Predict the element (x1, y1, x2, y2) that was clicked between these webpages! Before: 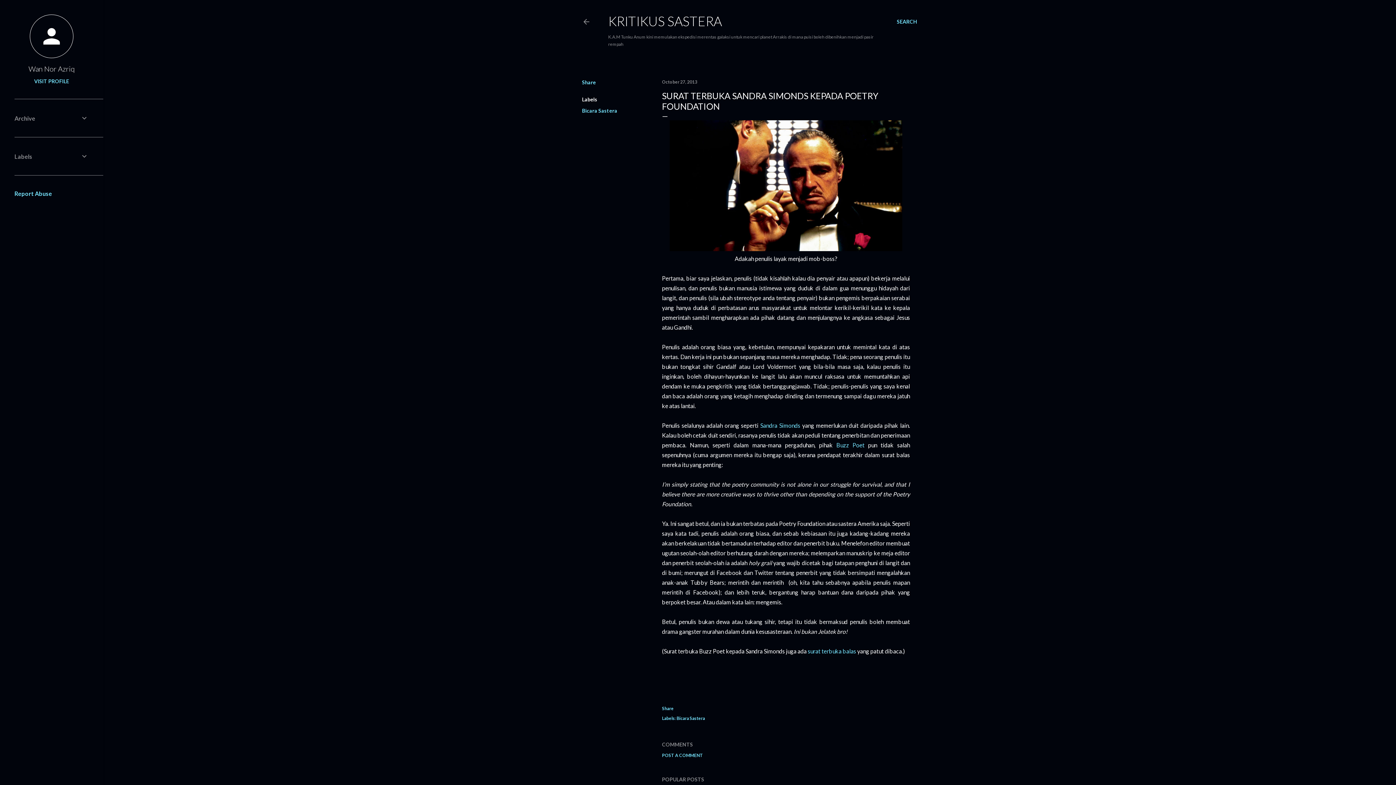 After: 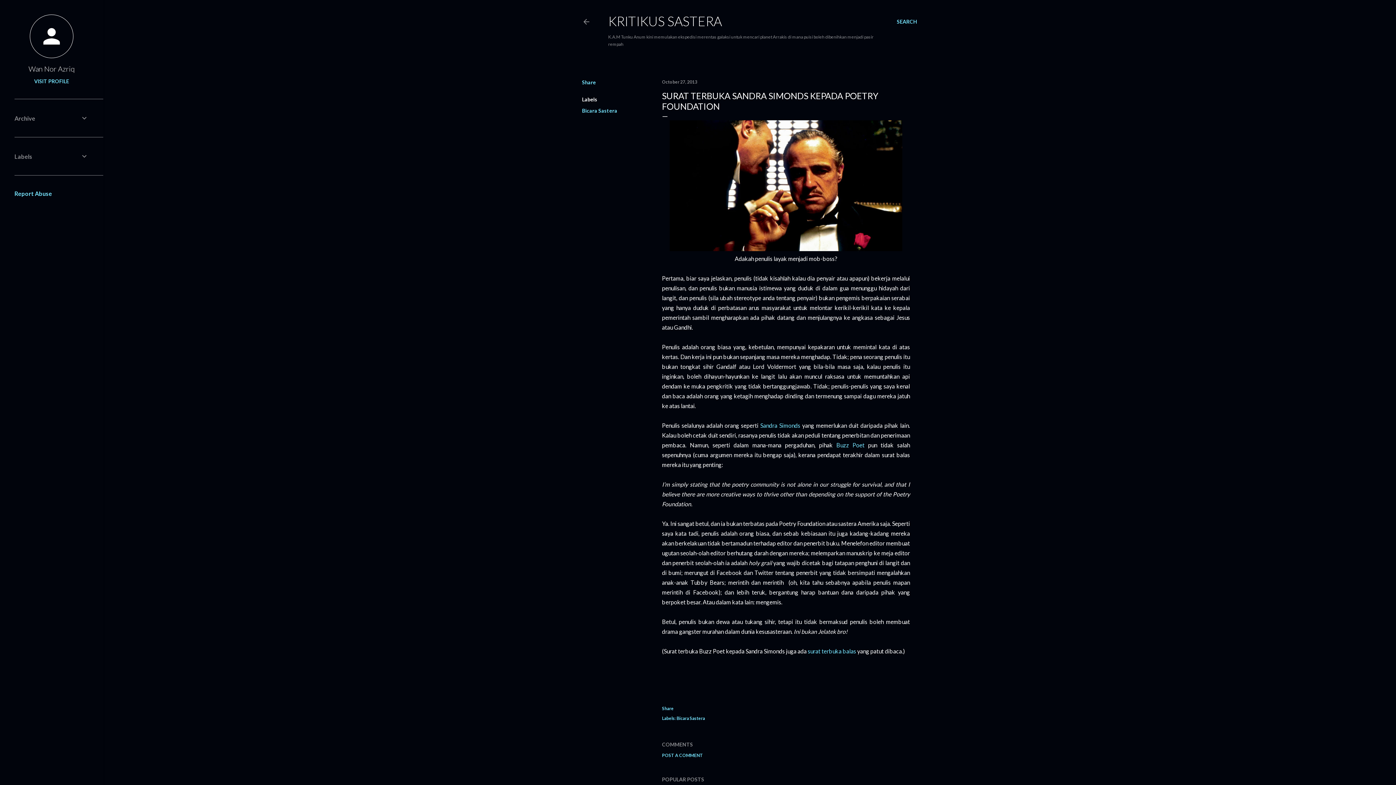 Action: label: Report Abuse bbox: (14, 190, 52, 197)